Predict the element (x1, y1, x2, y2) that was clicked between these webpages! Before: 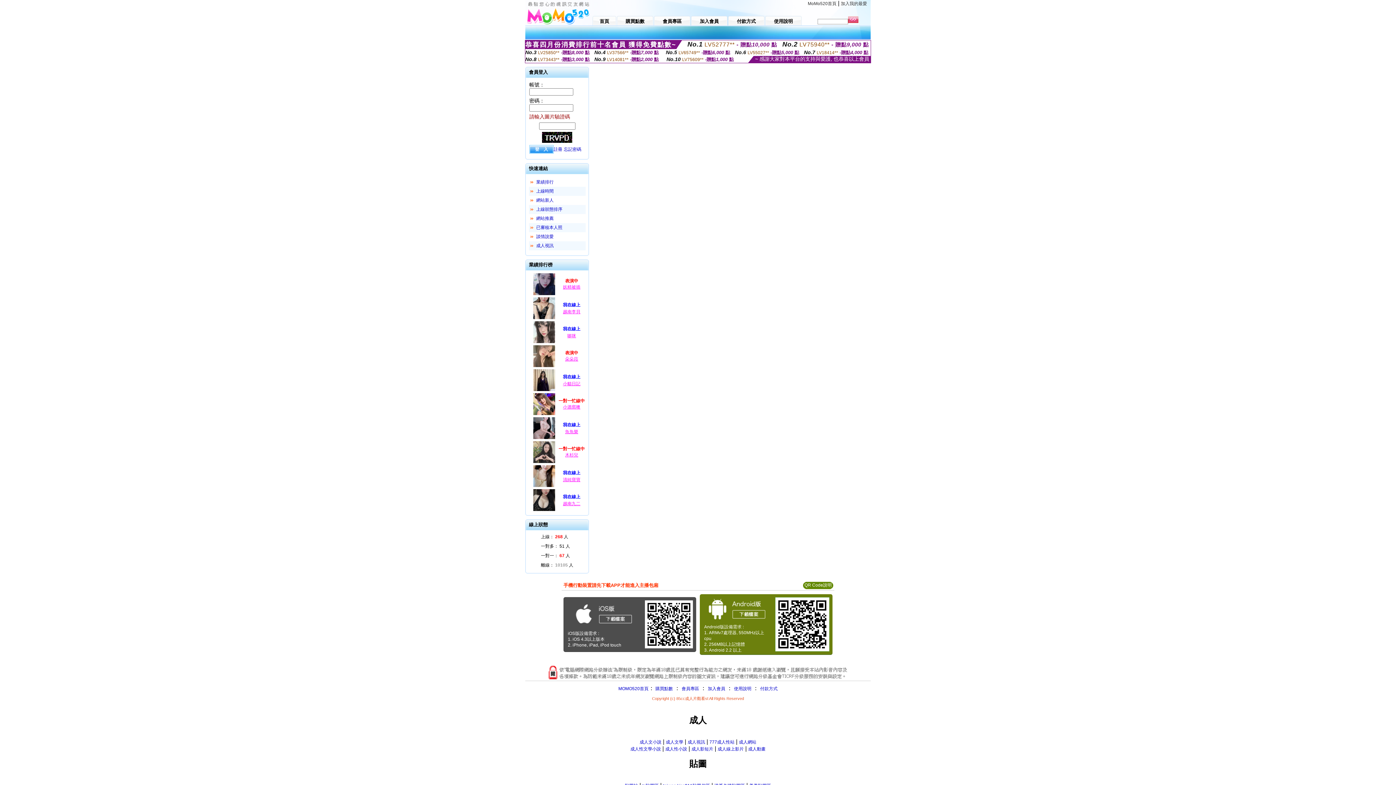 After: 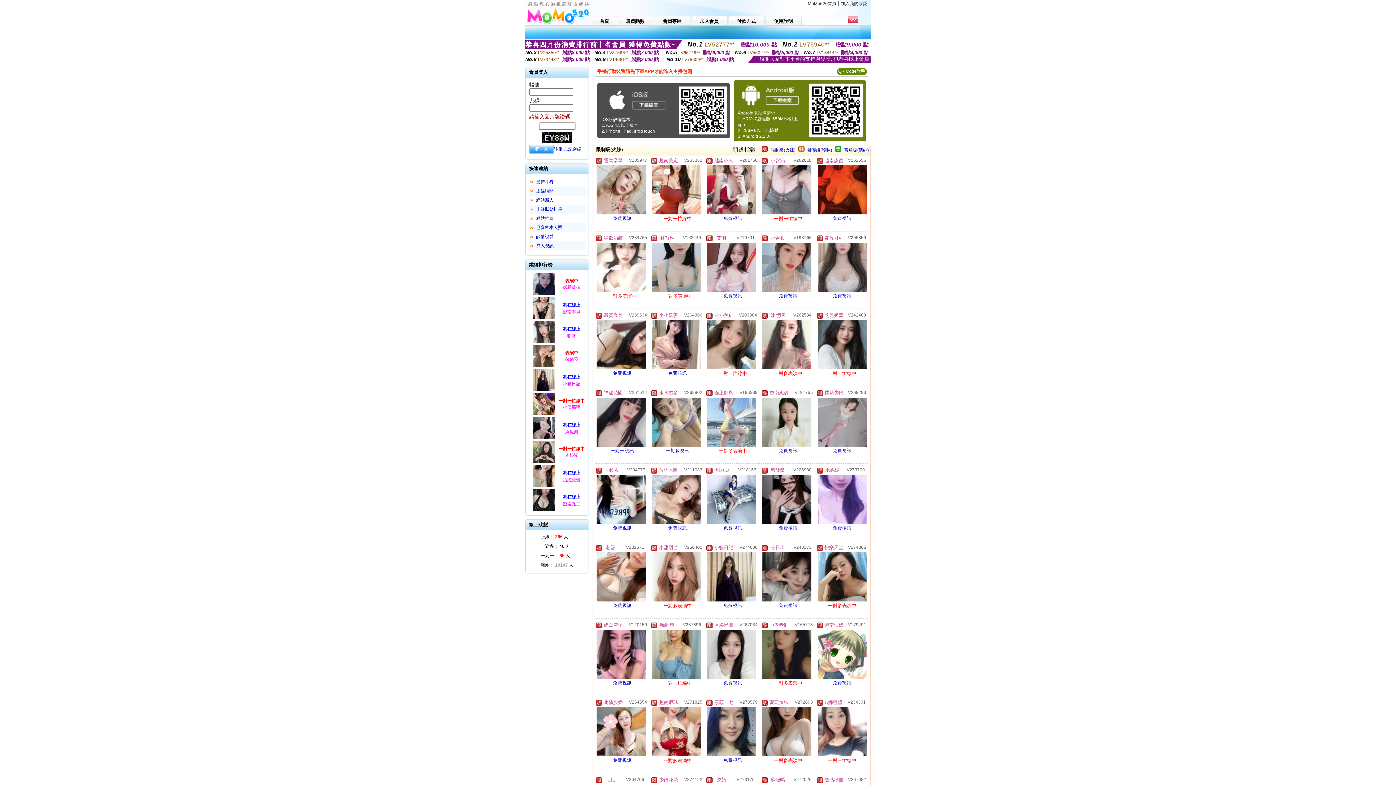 Action: bbox: (536, 243, 553, 248) label: 成人視訊